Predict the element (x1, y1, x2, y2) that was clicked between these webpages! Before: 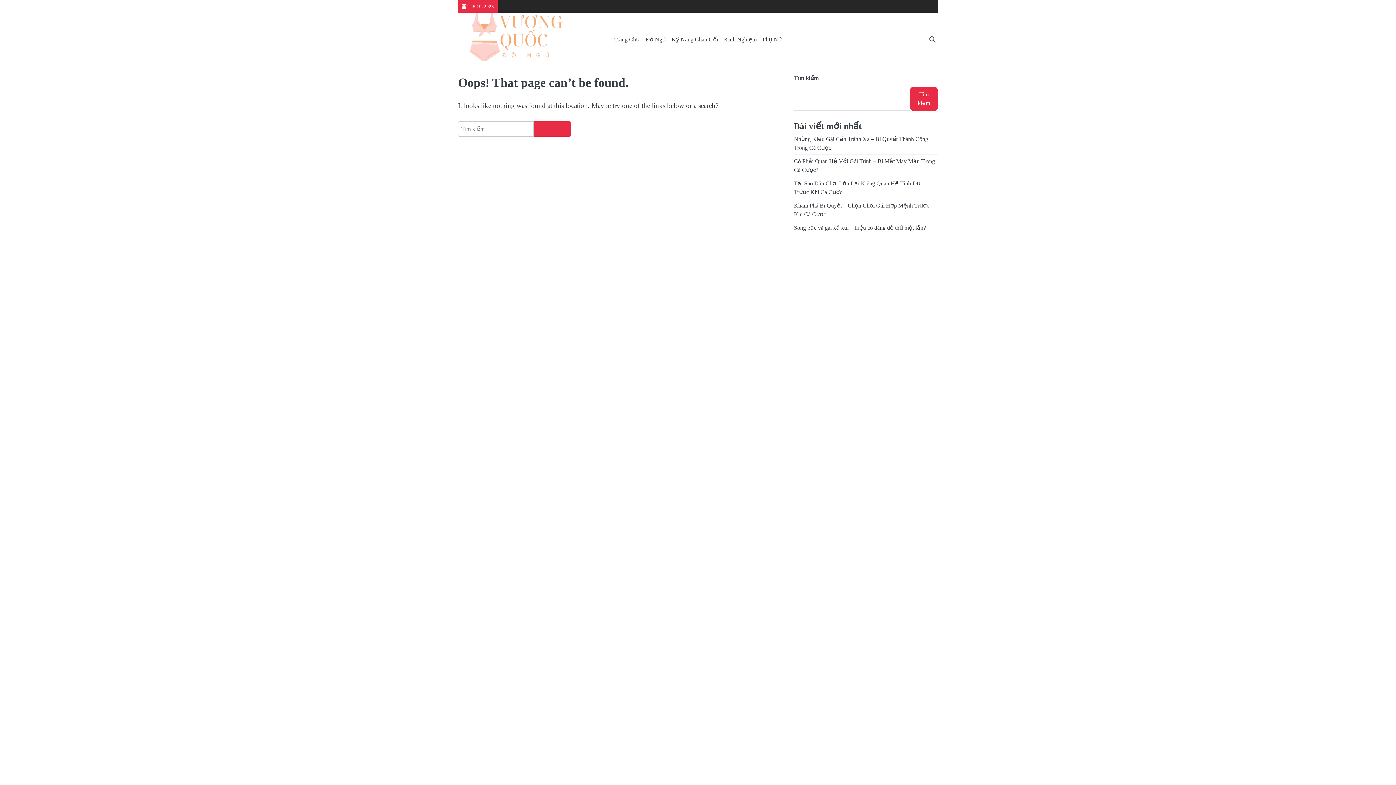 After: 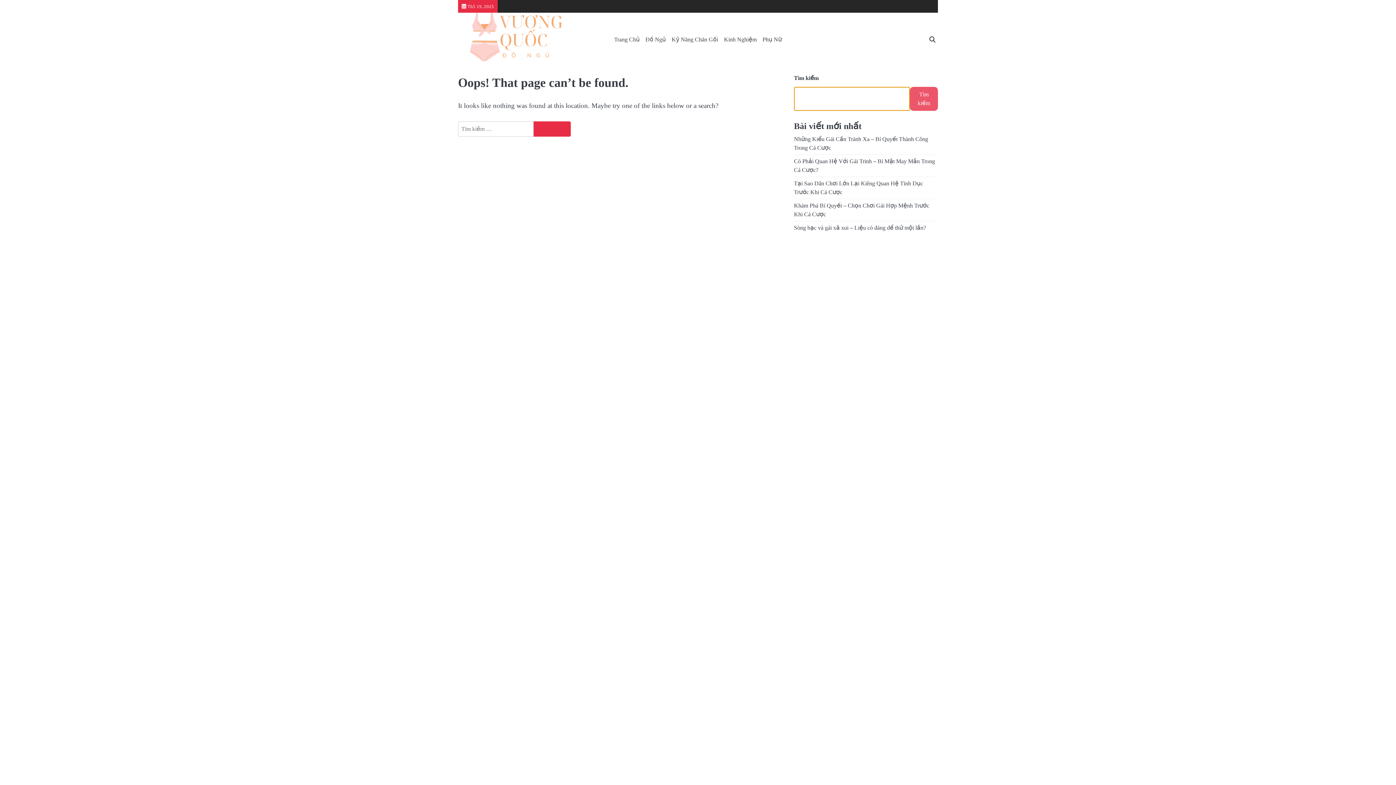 Action: bbox: (910, 86, 938, 110) label: Tìm kiếm